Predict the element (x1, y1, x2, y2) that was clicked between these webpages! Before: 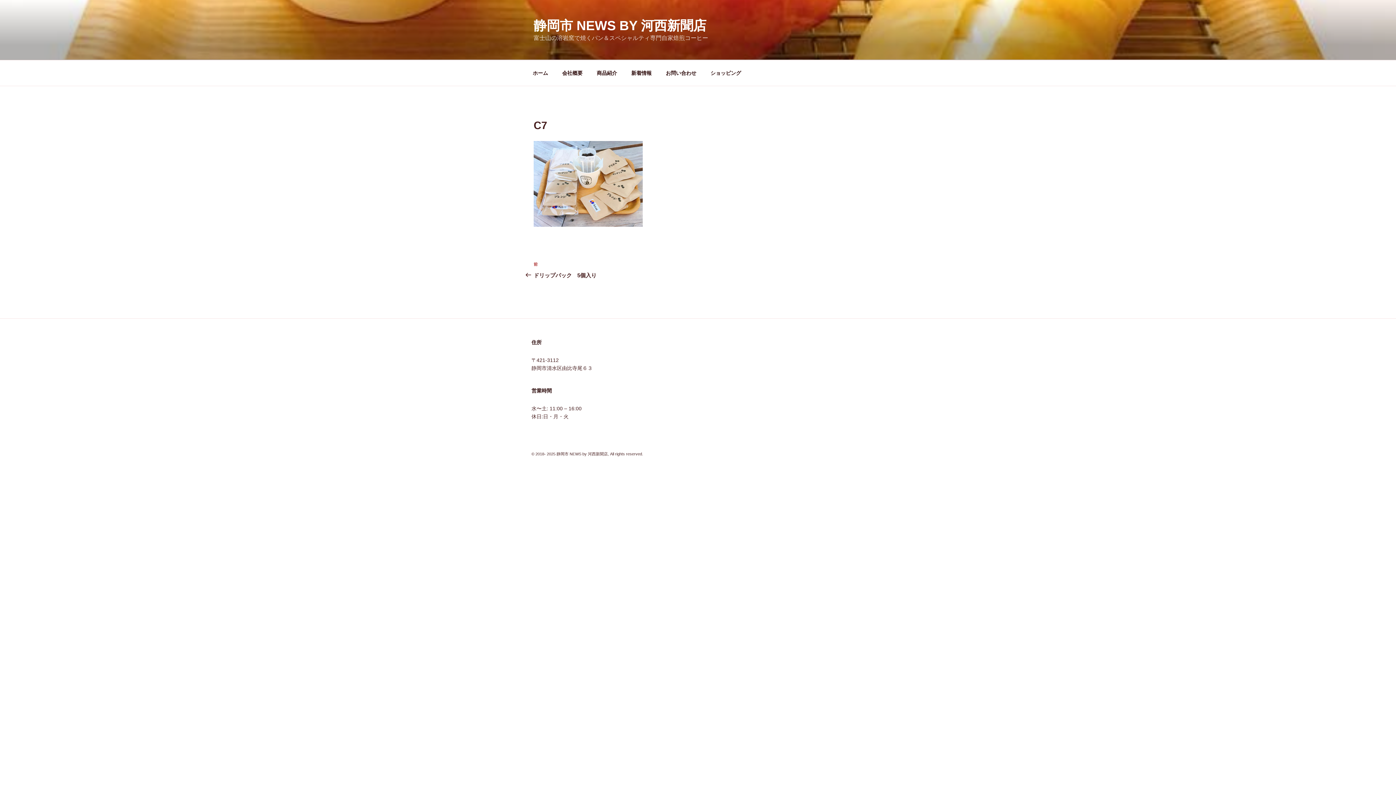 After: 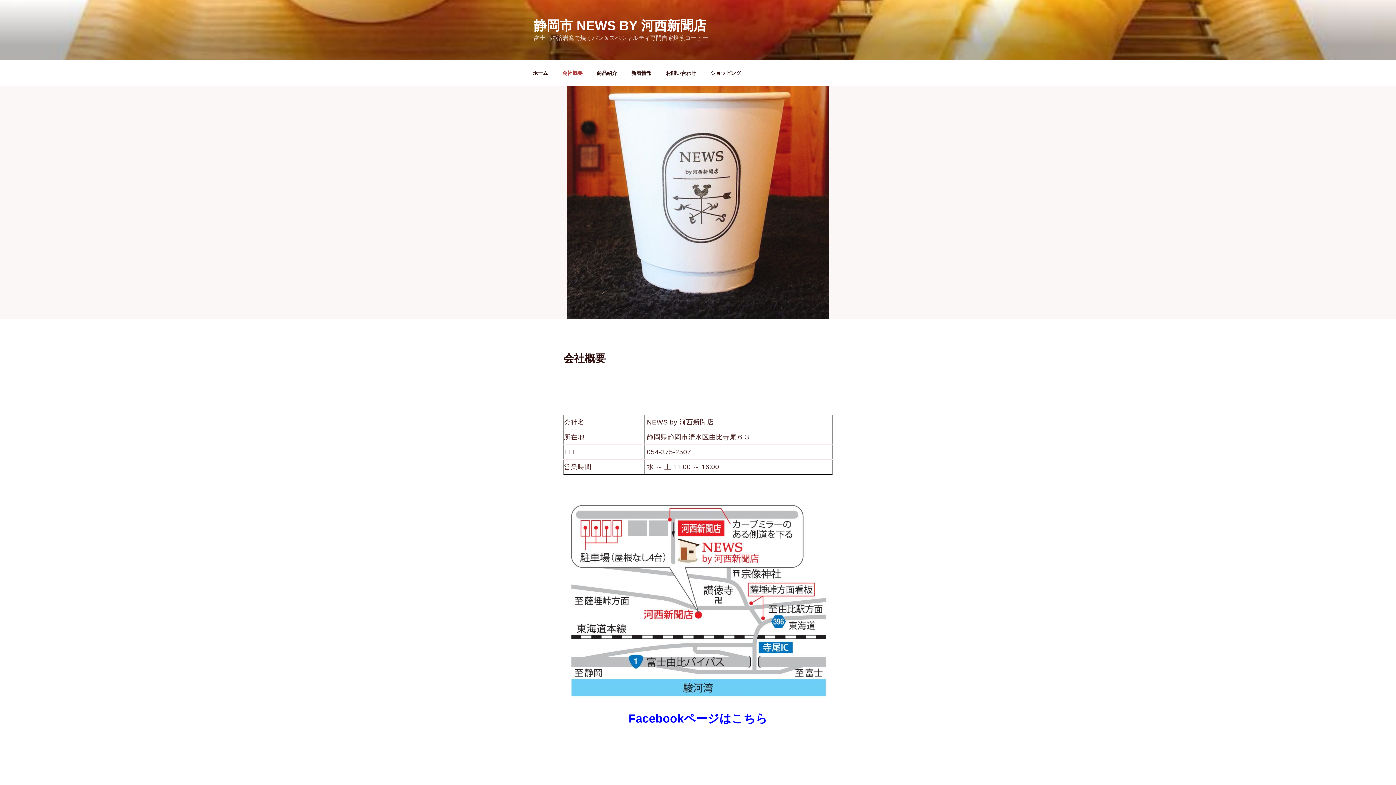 Action: label: 会社概要 bbox: (556, 64, 589, 82)